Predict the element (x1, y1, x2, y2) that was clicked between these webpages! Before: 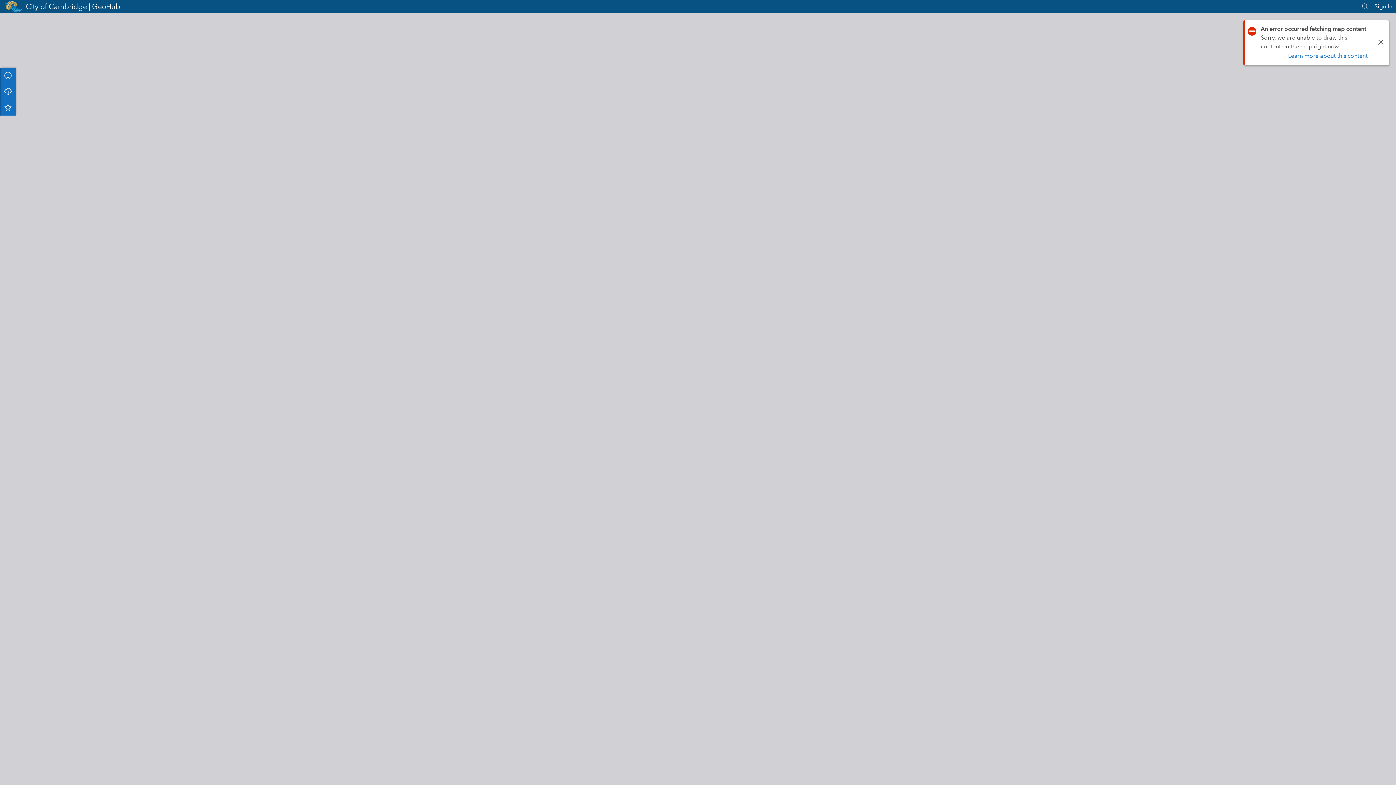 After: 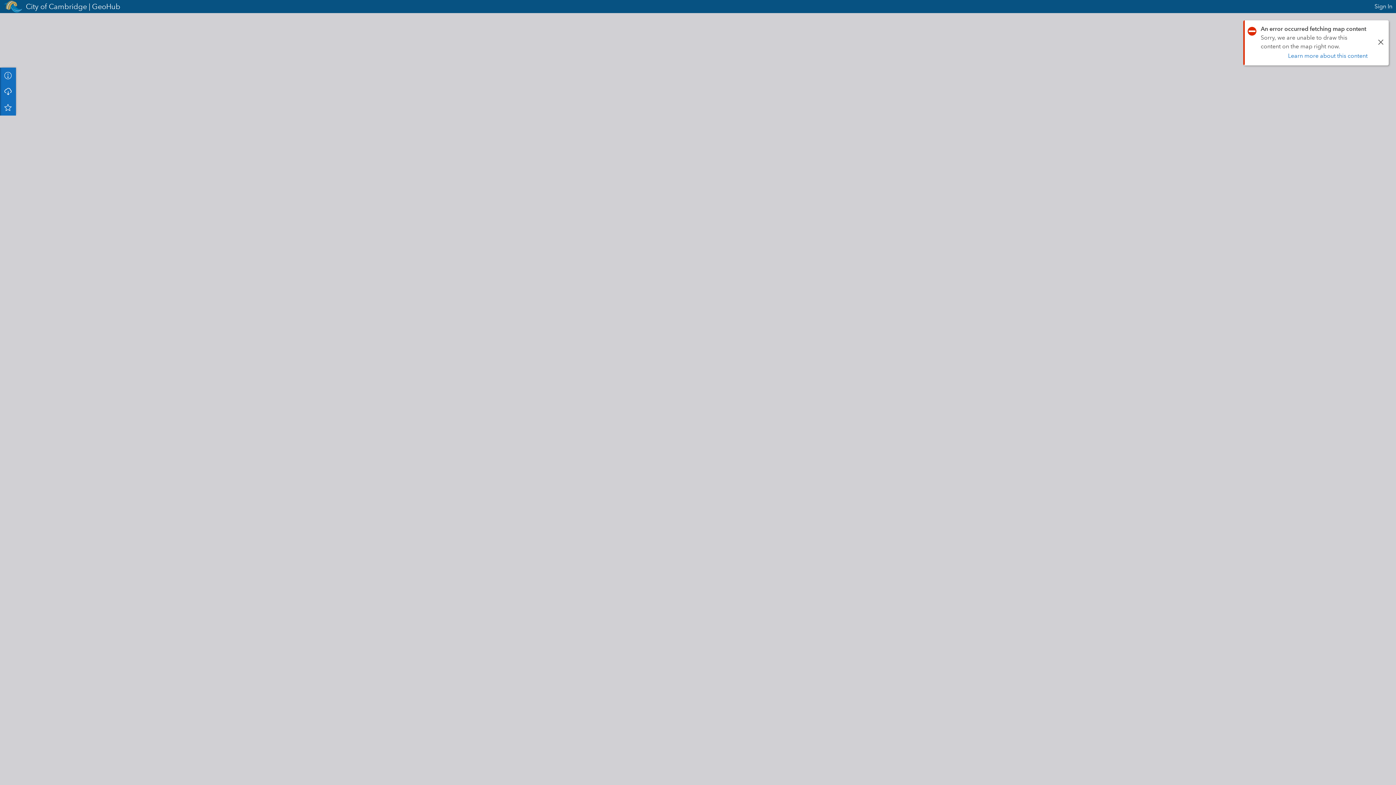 Action: bbox: (1361, 2, 1369, 10)